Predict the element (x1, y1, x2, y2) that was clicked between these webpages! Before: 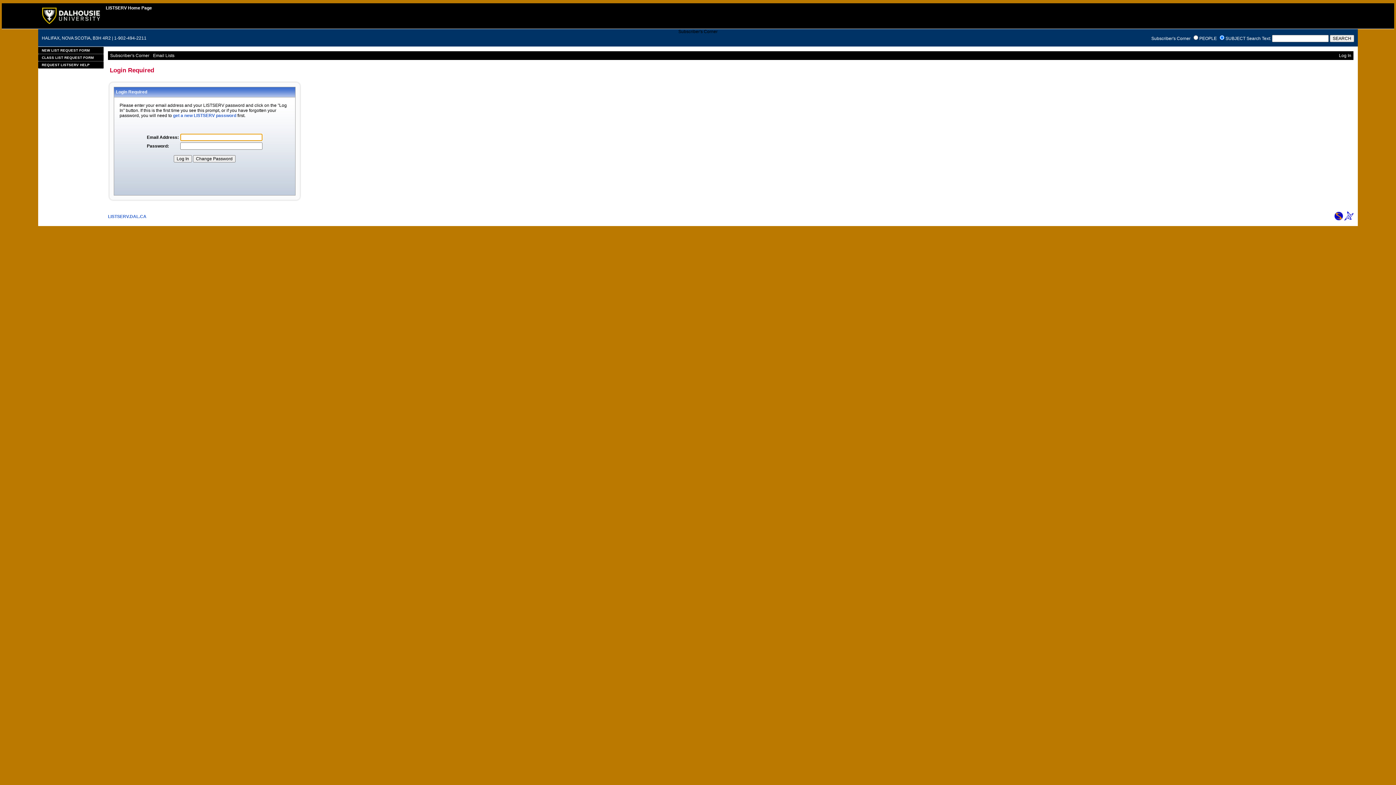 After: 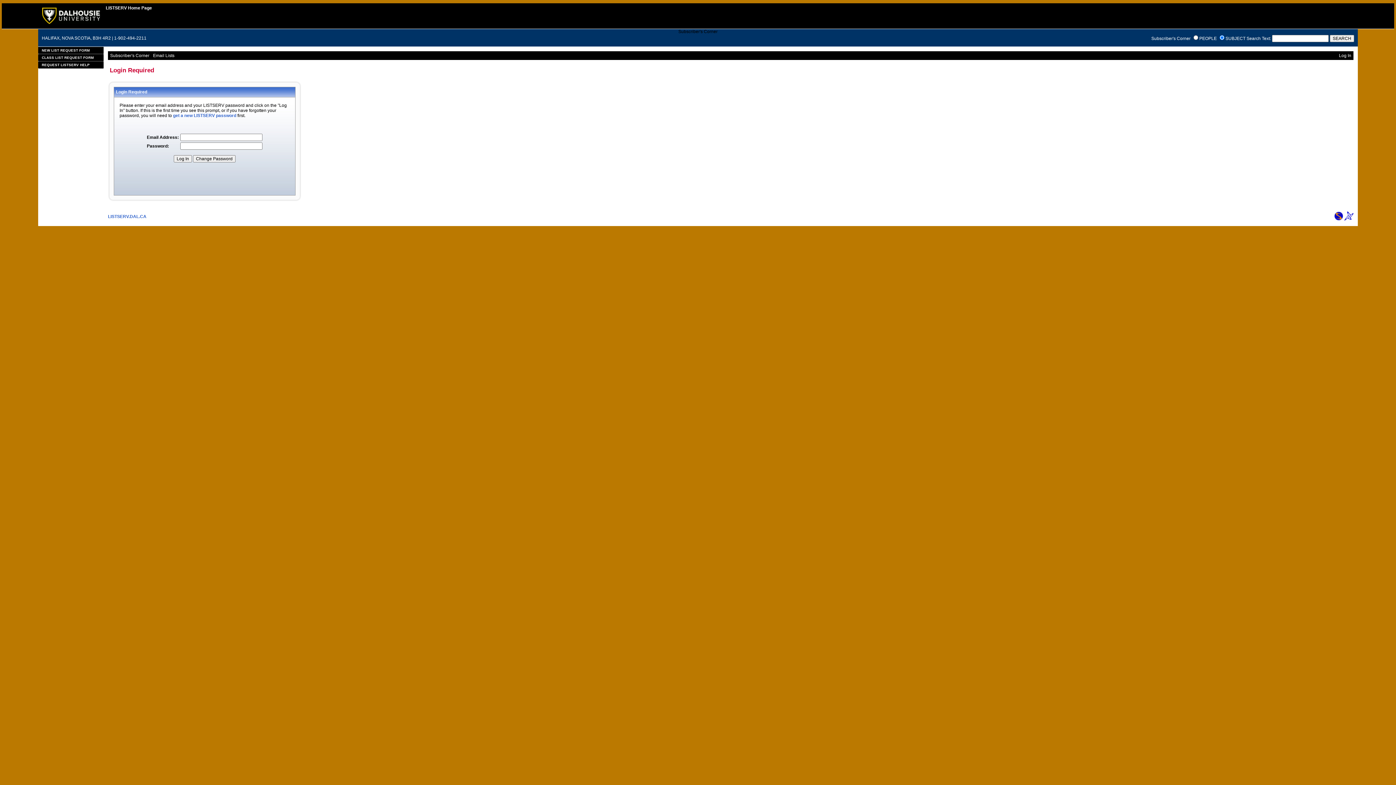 Action: bbox: (1334, 216, 1343, 221)